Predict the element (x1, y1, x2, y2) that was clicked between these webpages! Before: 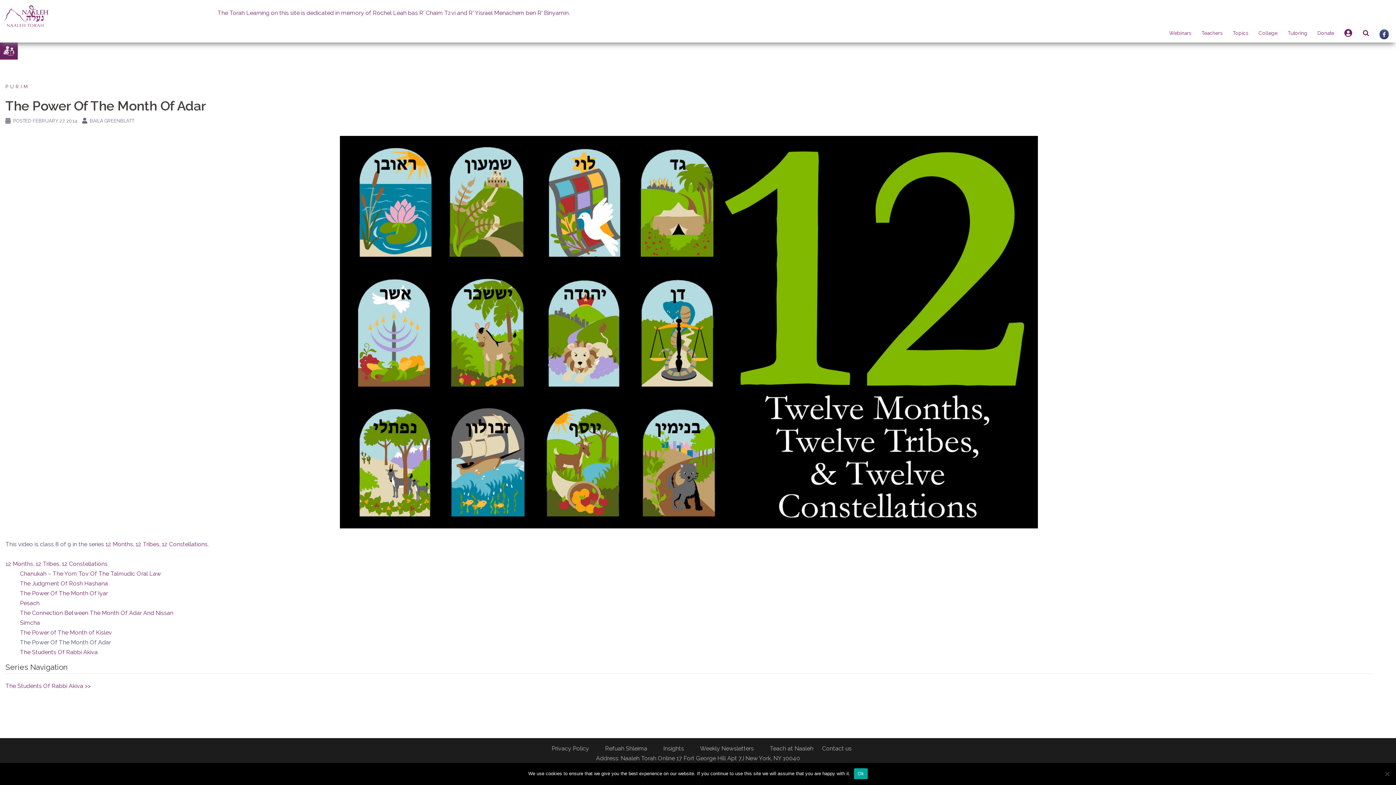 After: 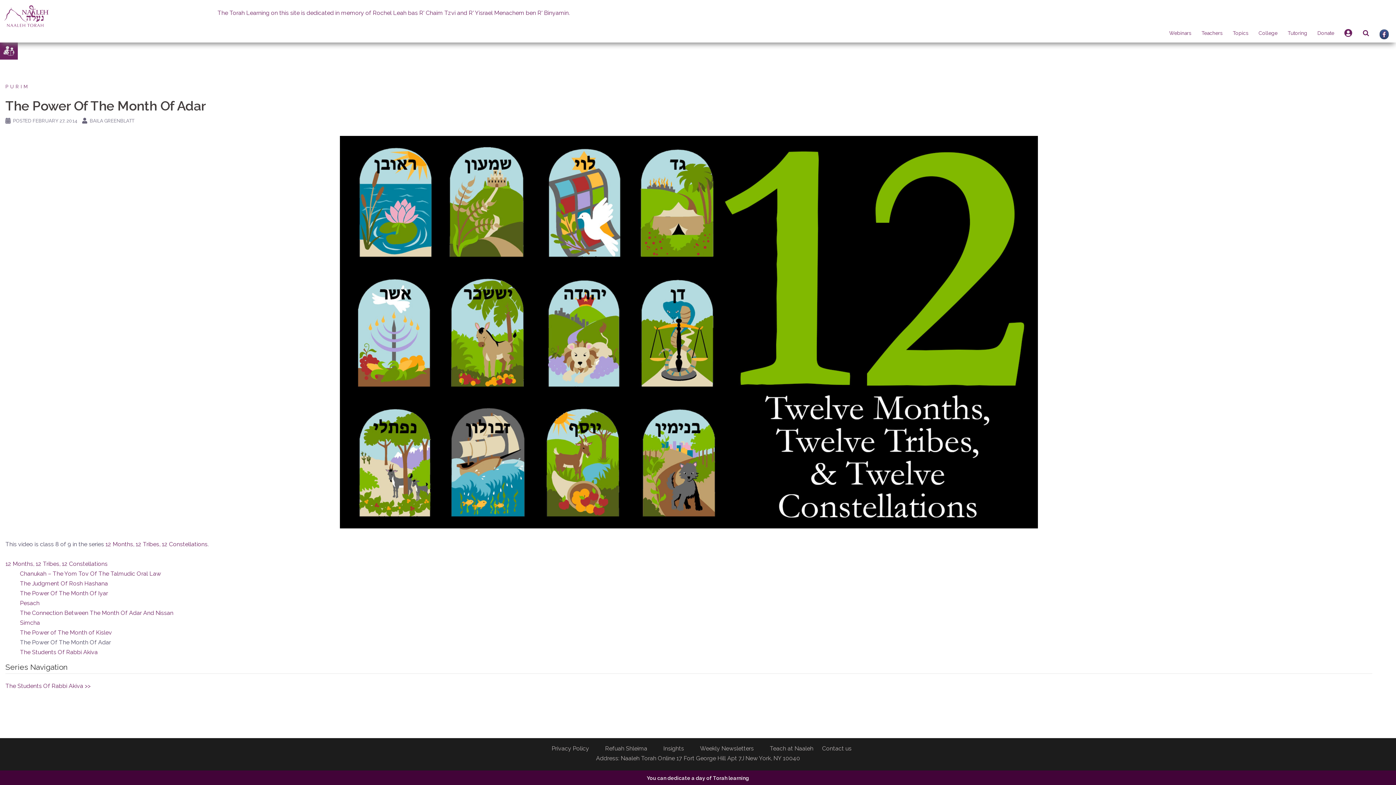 Action: label: Ok bbox: (854, 768, 867, 779)